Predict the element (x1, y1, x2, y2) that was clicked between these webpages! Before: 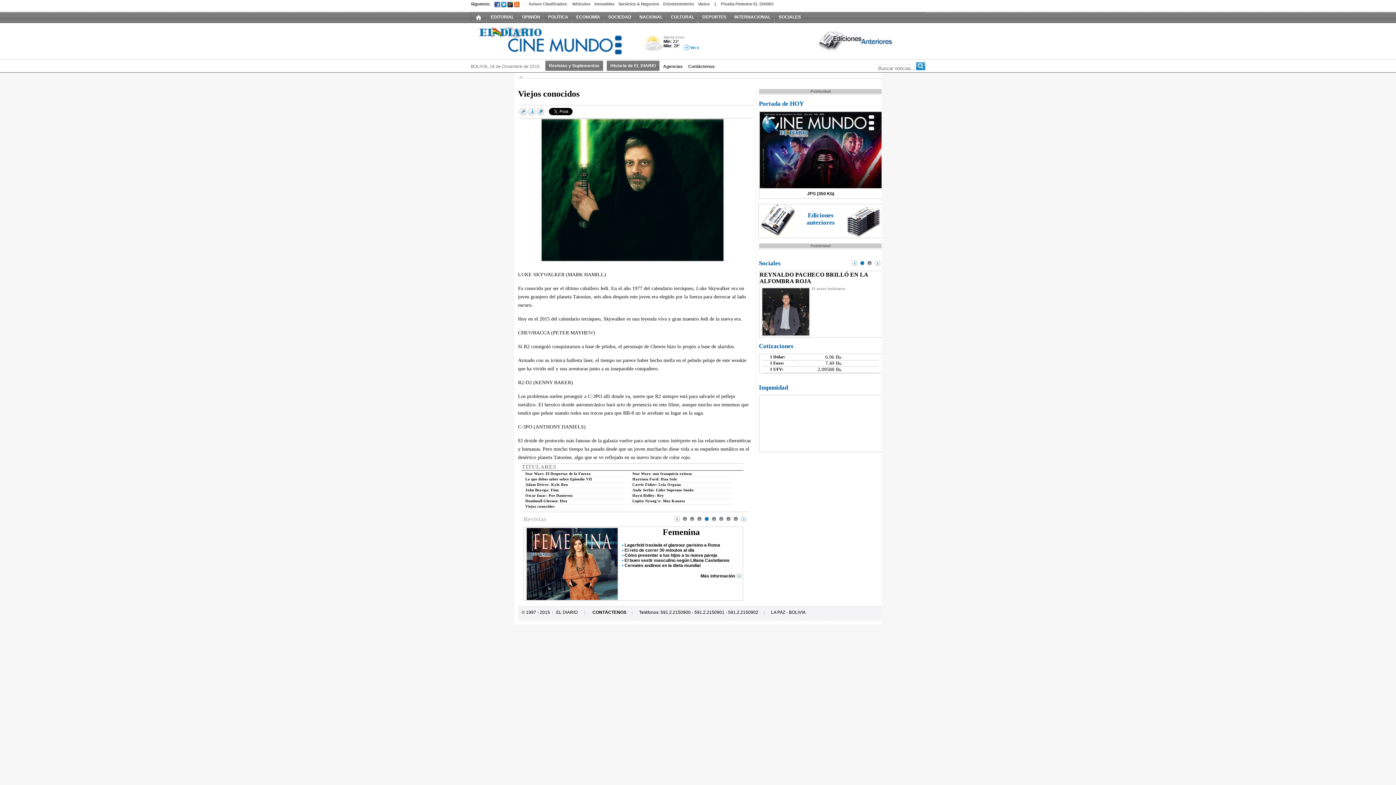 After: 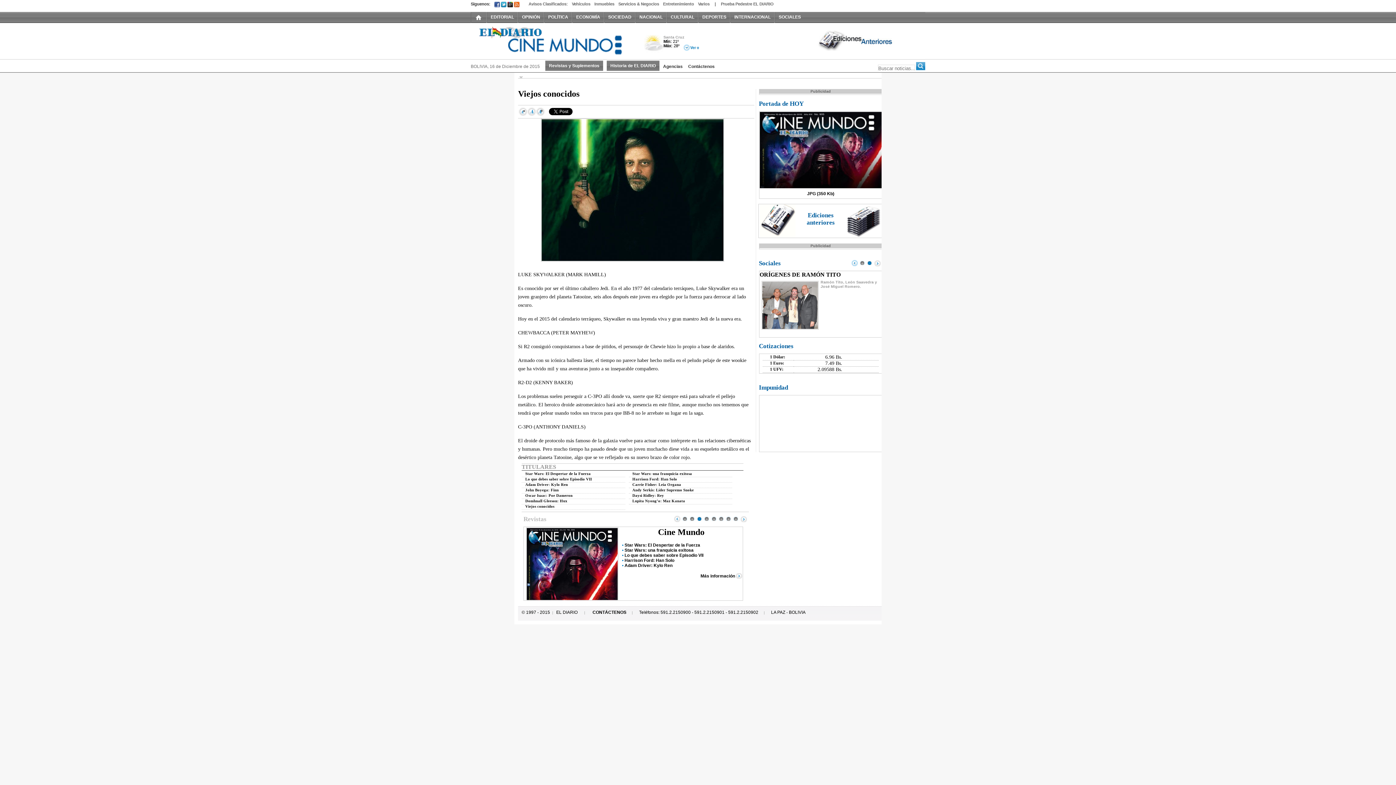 Action: bbox: (851, 260, 858, 266) label: Prev